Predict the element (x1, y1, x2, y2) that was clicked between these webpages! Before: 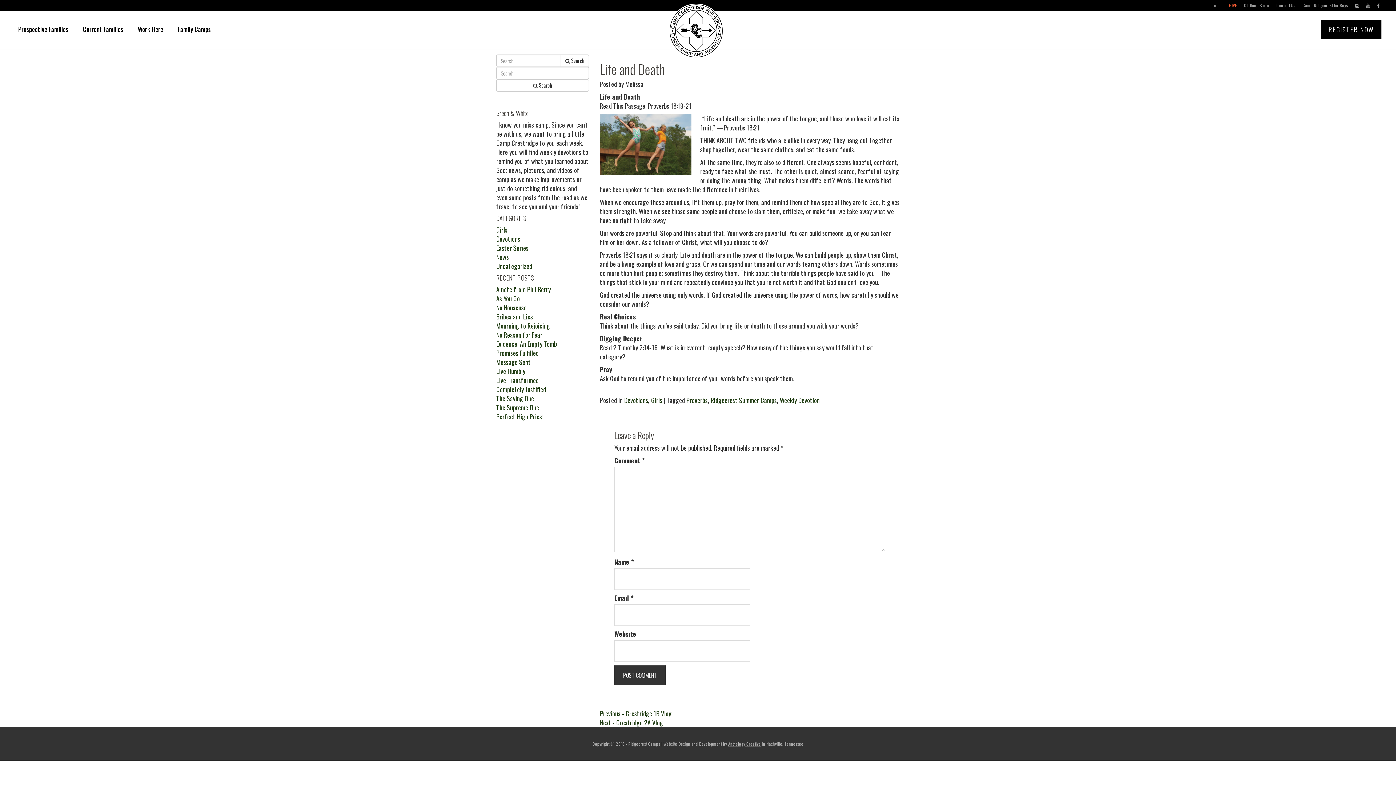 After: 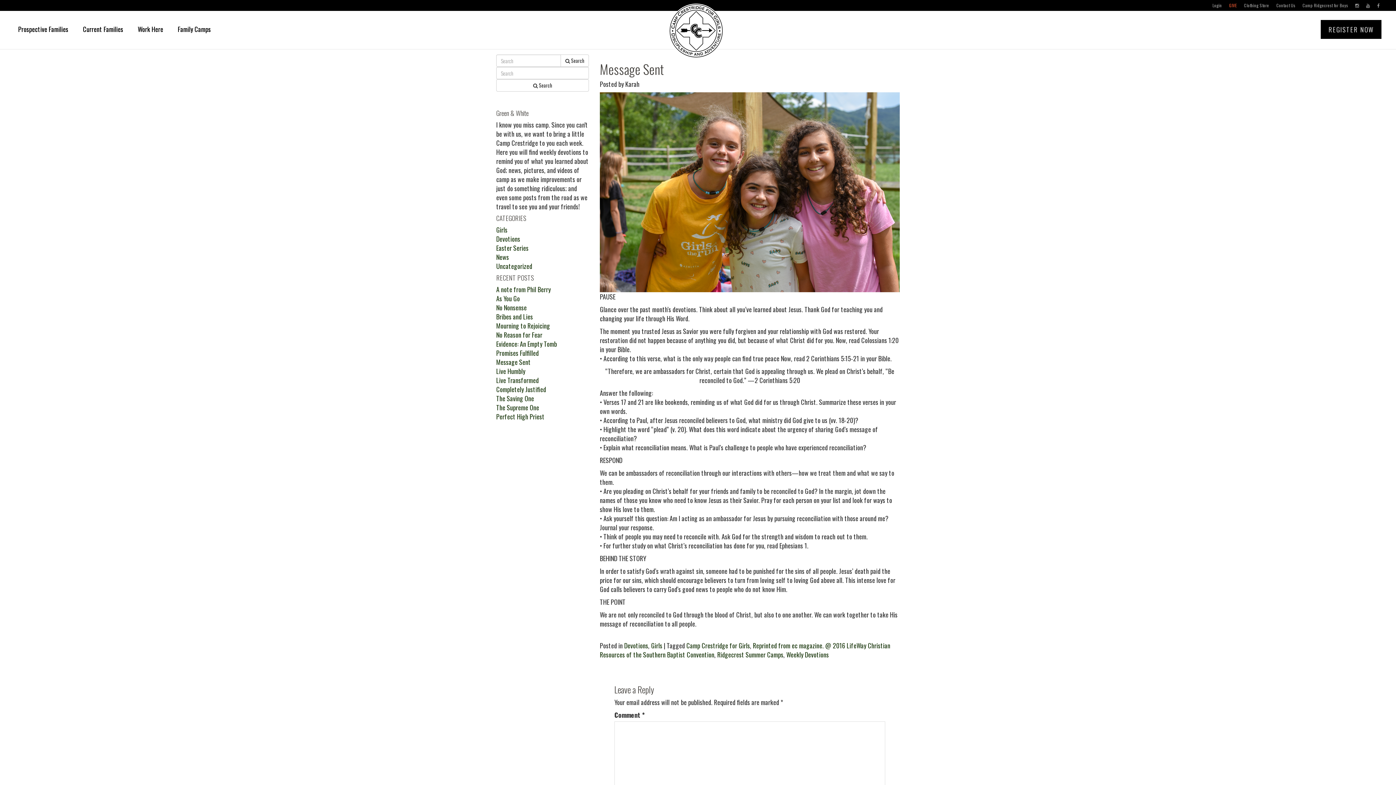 Action: bbox: (496, 357, 530, 366) label: Message Sent